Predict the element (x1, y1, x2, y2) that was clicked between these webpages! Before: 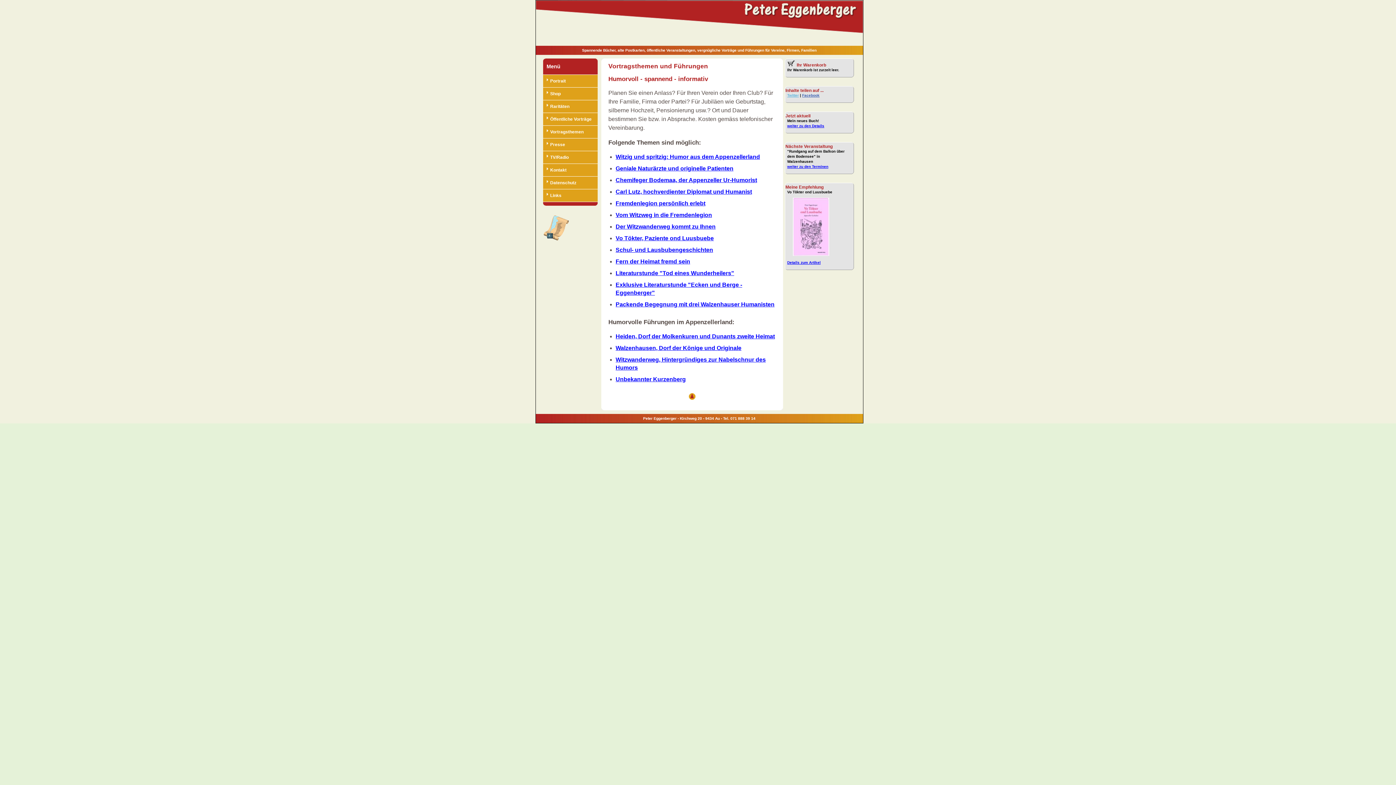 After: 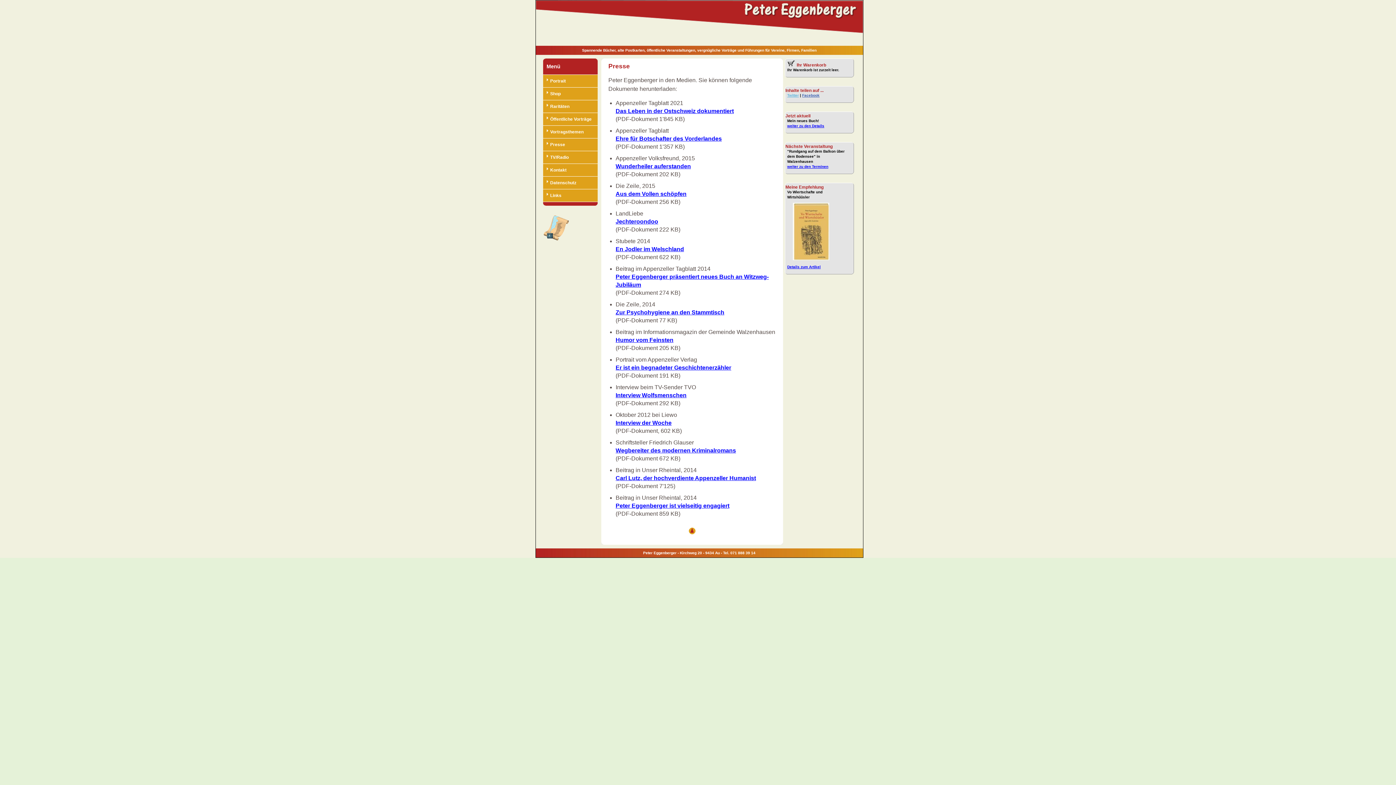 Action: bbox: (543, 138, 597, 150) label: Presse